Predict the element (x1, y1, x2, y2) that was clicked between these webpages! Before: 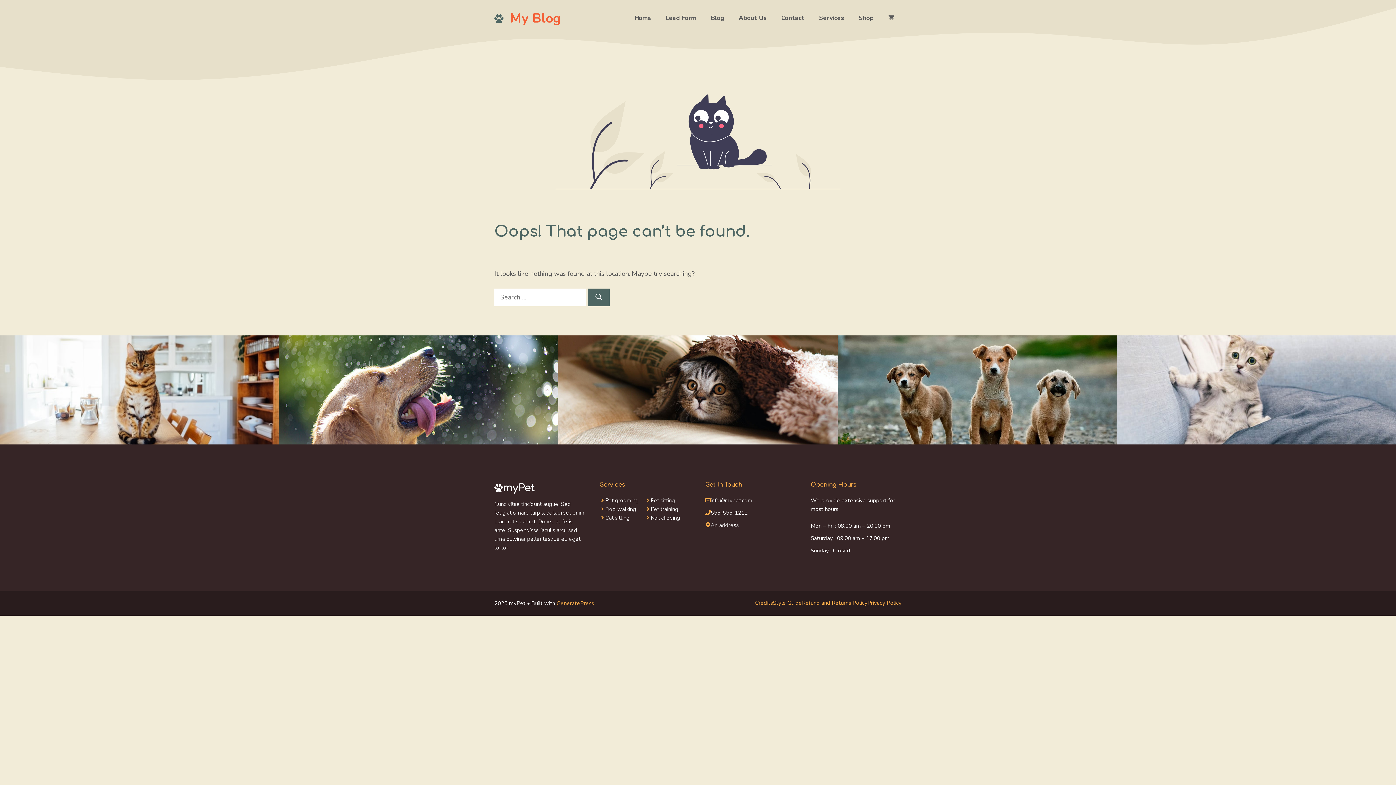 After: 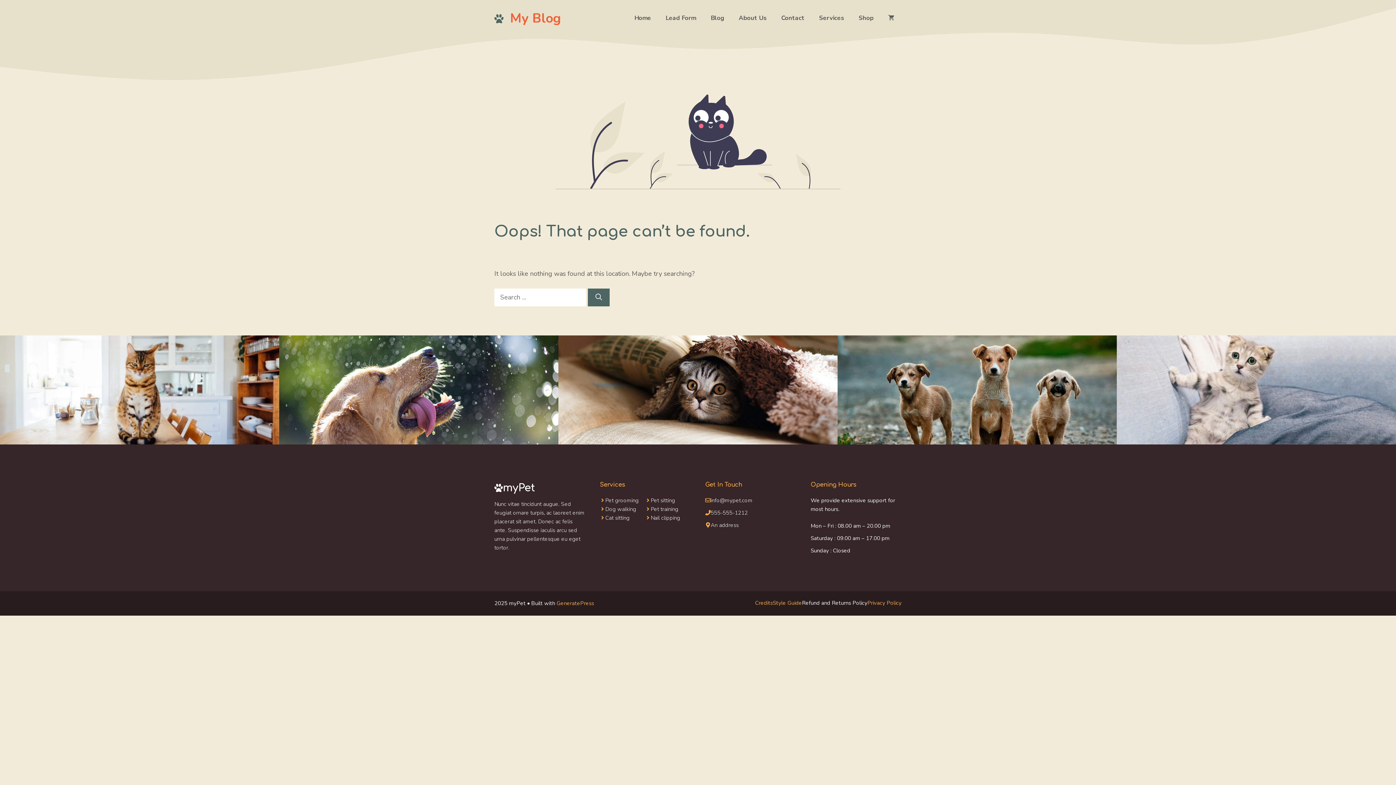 Action: label: Refund and Returns Policy bbox: (802, 599, 867, 607)